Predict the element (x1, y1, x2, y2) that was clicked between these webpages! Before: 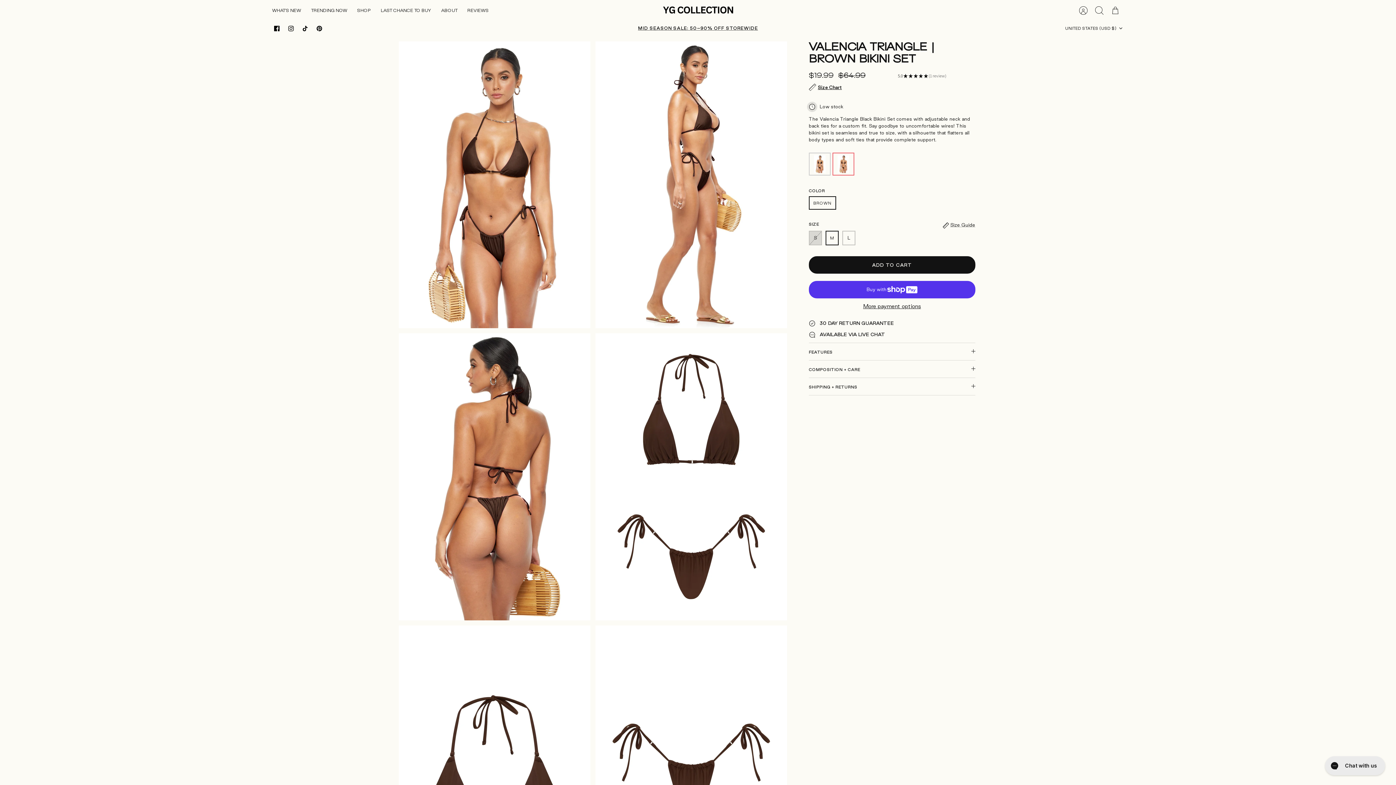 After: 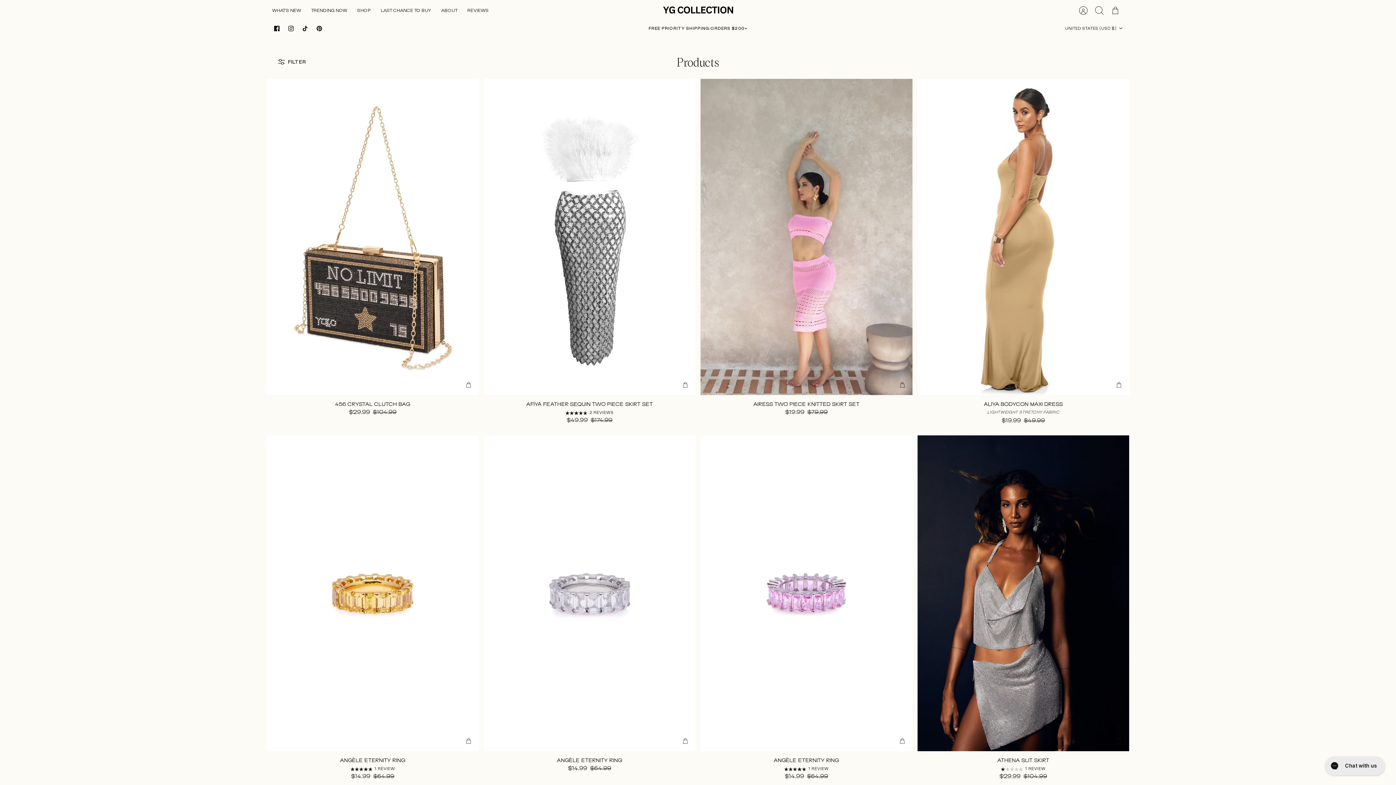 Action: bbox: (352, 5, 375, 15) label: SHOP